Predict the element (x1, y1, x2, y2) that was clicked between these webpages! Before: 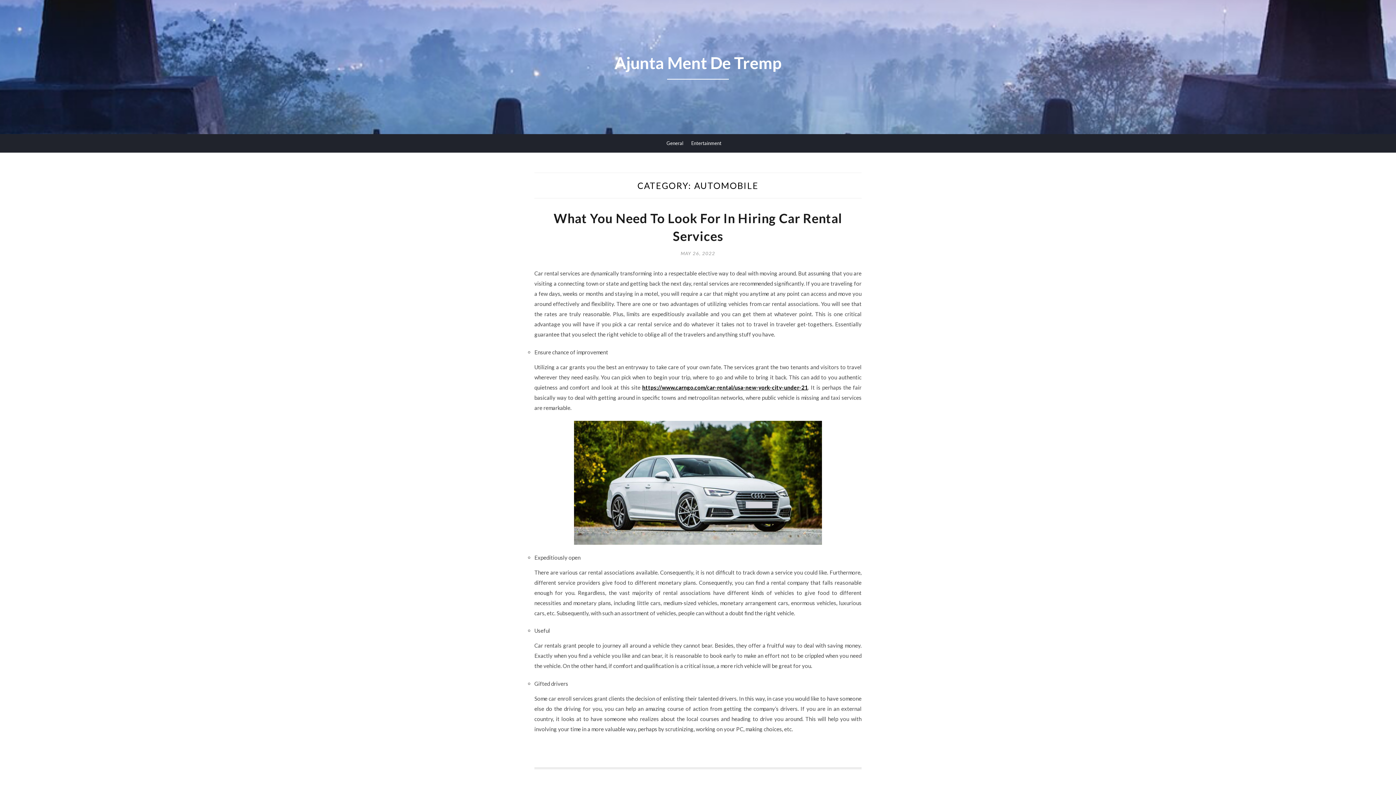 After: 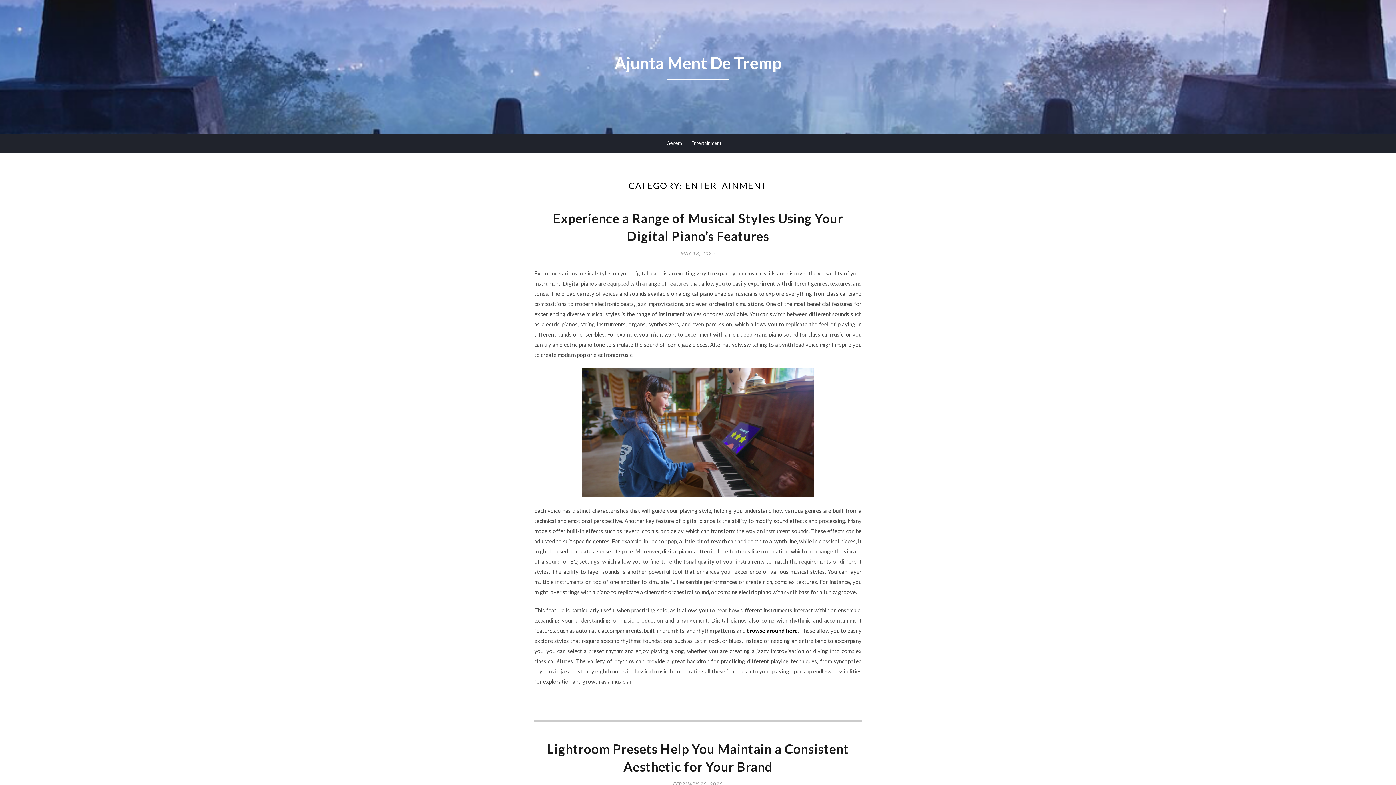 Action: bbox: (691, 134, 721, 152) label: Entertainment